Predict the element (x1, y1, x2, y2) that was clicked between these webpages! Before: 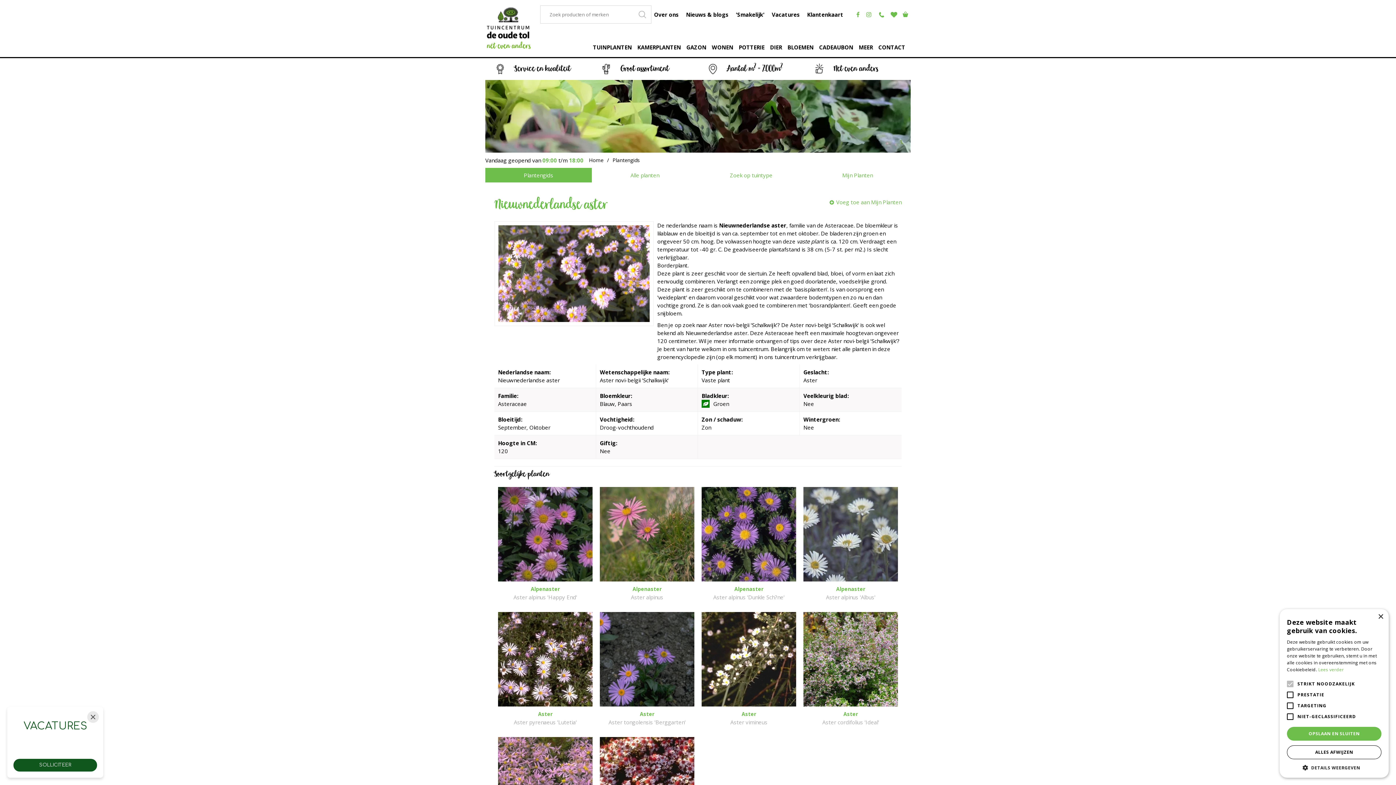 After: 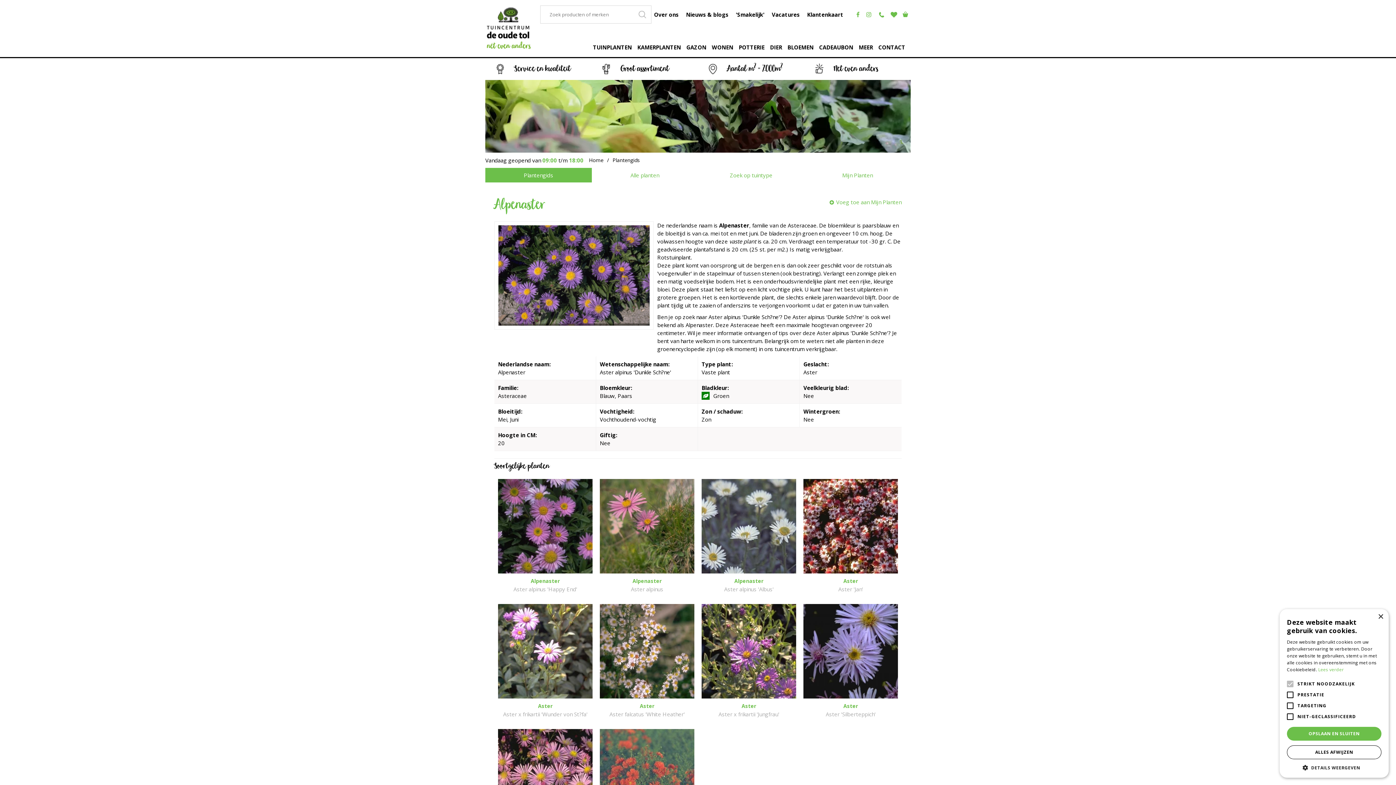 Action: label: Alpenaster
Aster alpinus 'Dunkle Sch?ne' bbox: (701, 487, 796, 605)